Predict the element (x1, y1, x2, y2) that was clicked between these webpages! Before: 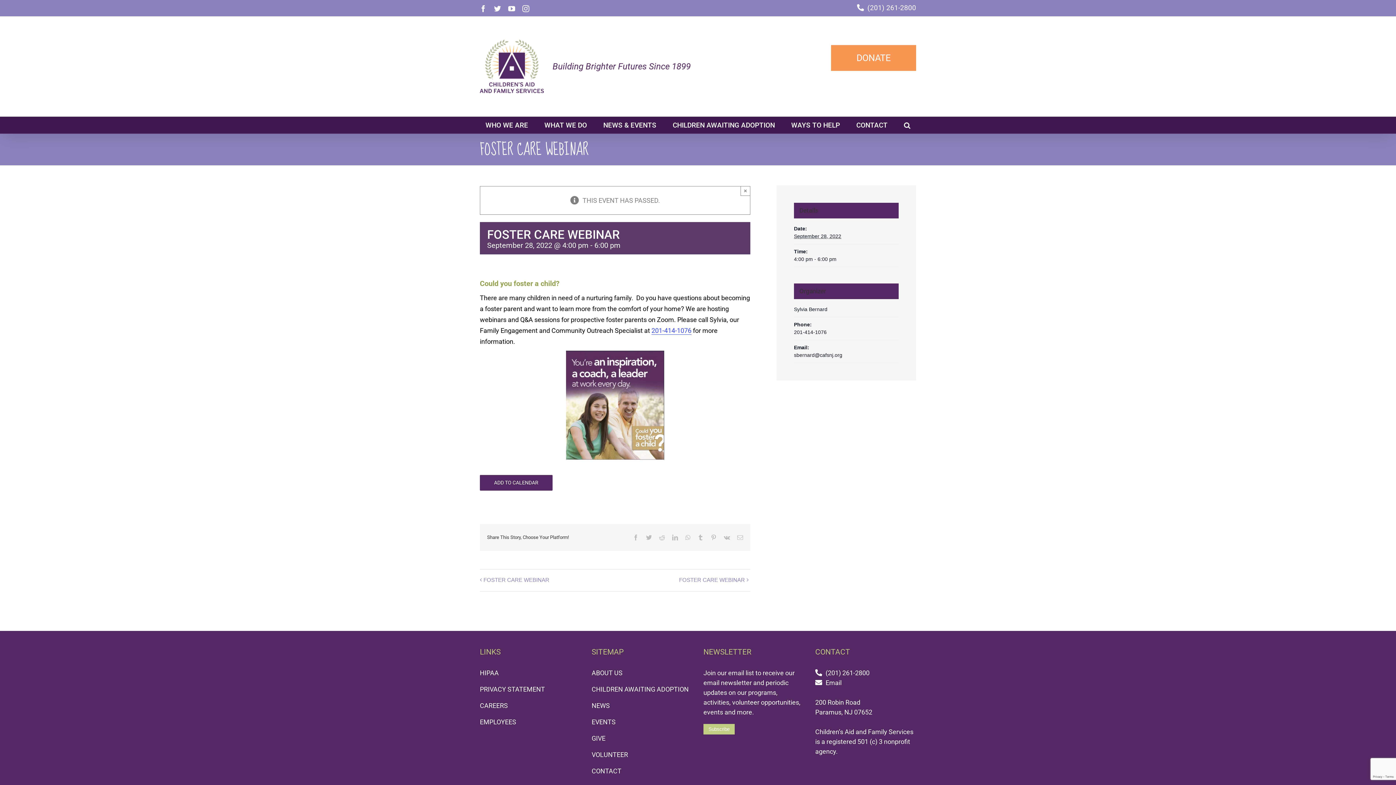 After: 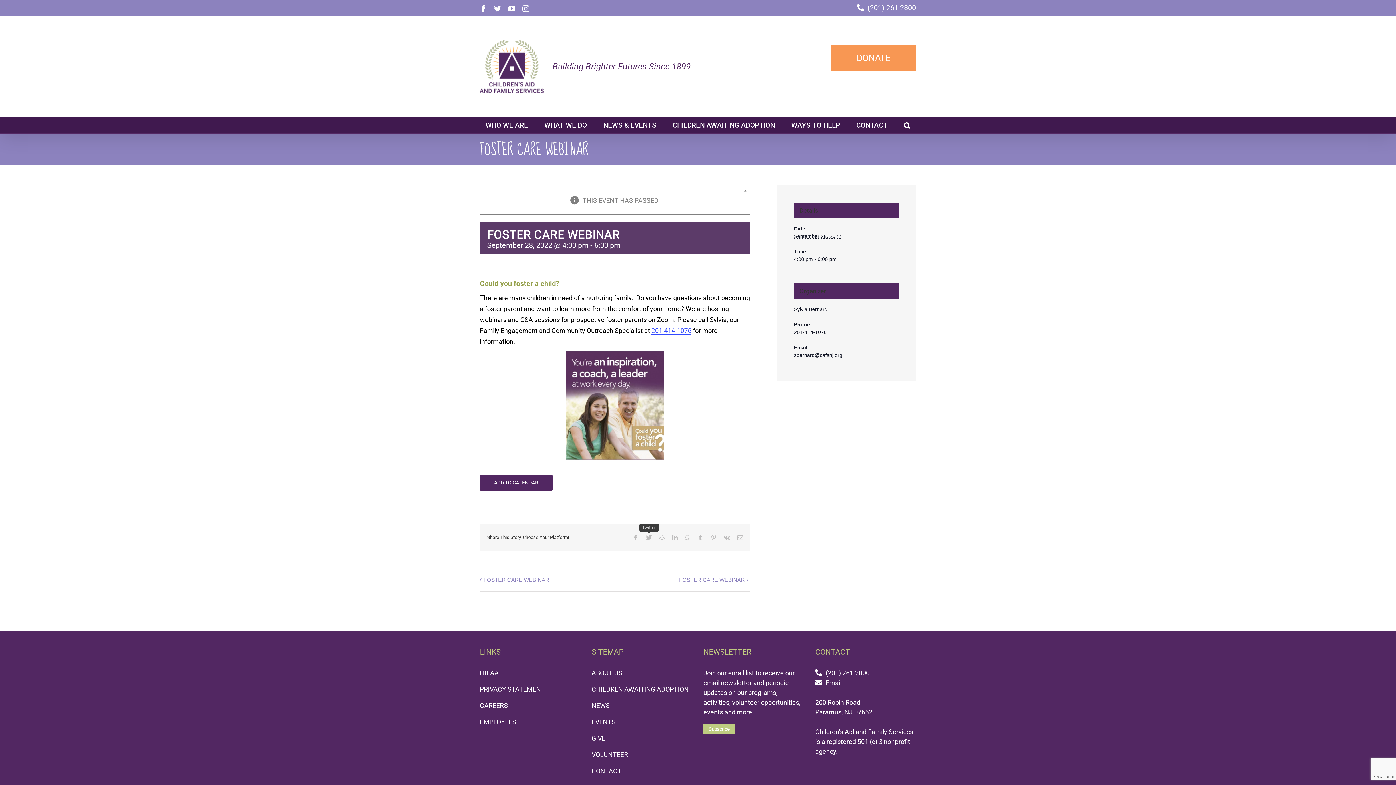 Action: bbox: (646, 534, 652, 540) label: Twitter